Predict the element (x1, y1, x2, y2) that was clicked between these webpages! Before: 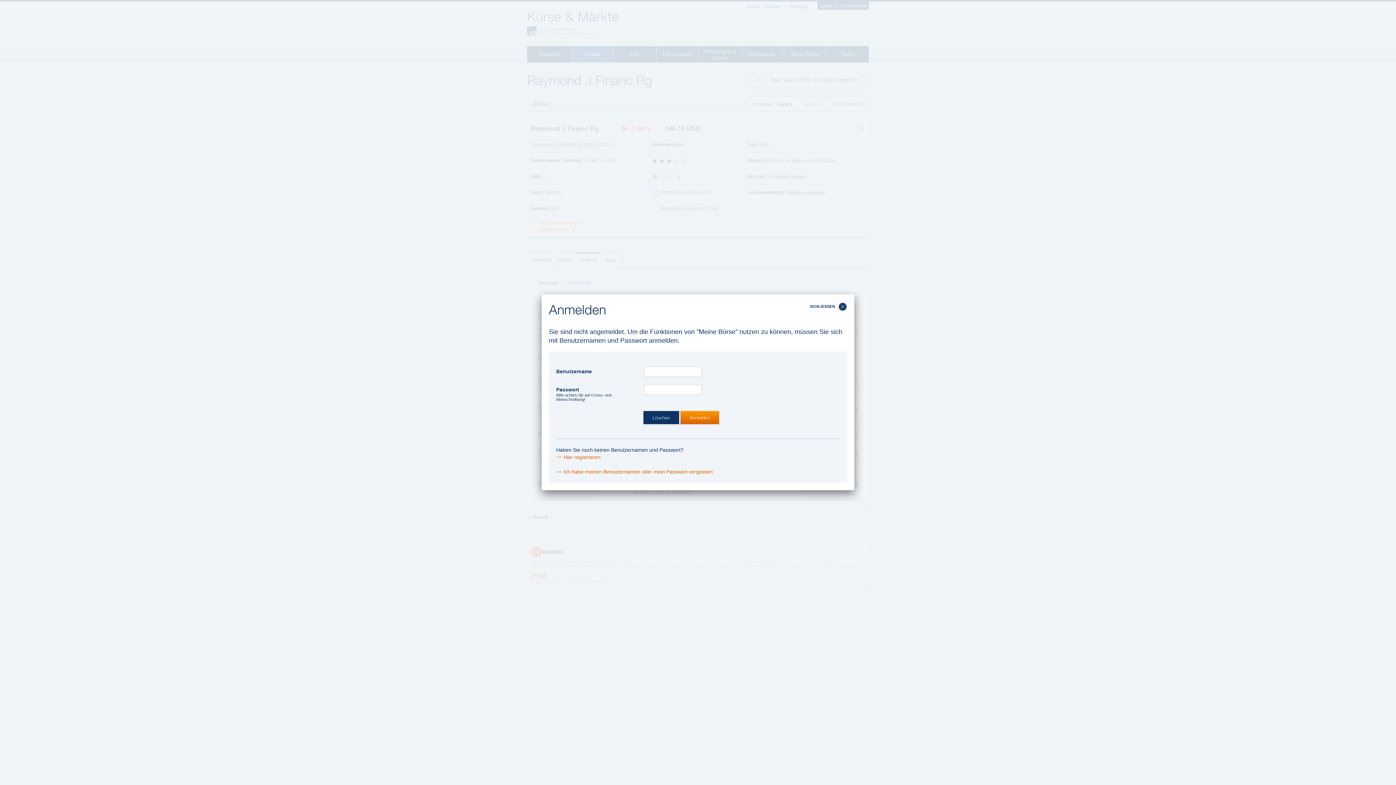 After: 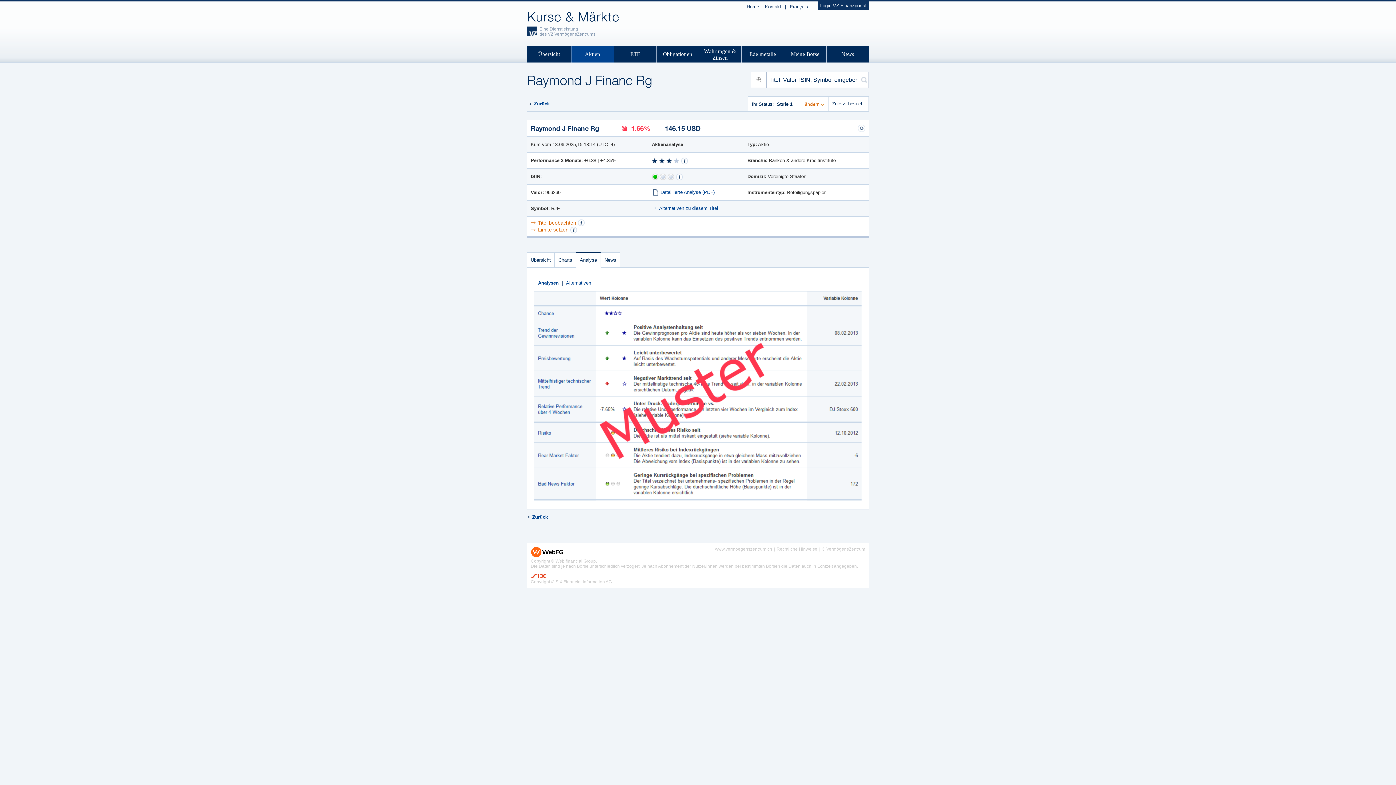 Action: label: SCHLIESSEN bbox: (835, 301, 848, 314)